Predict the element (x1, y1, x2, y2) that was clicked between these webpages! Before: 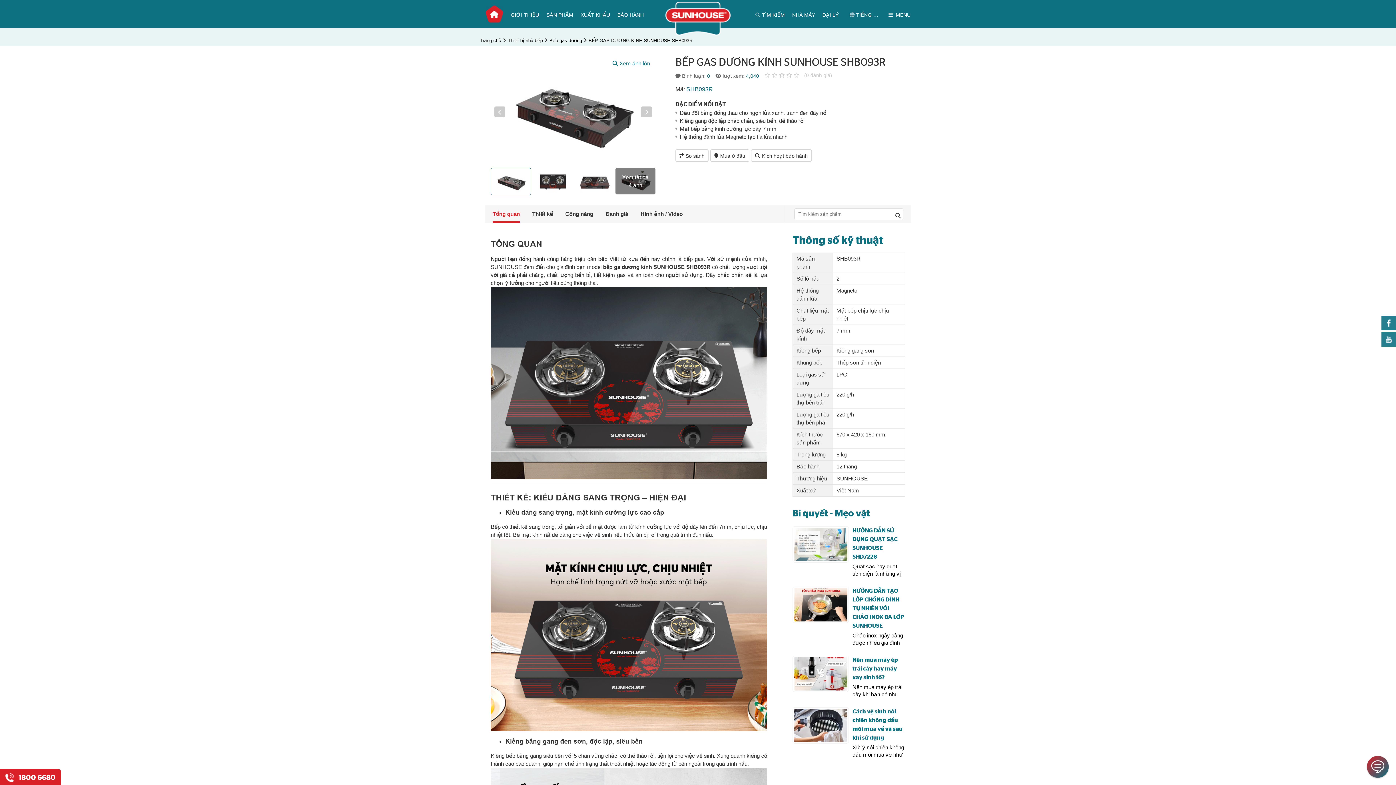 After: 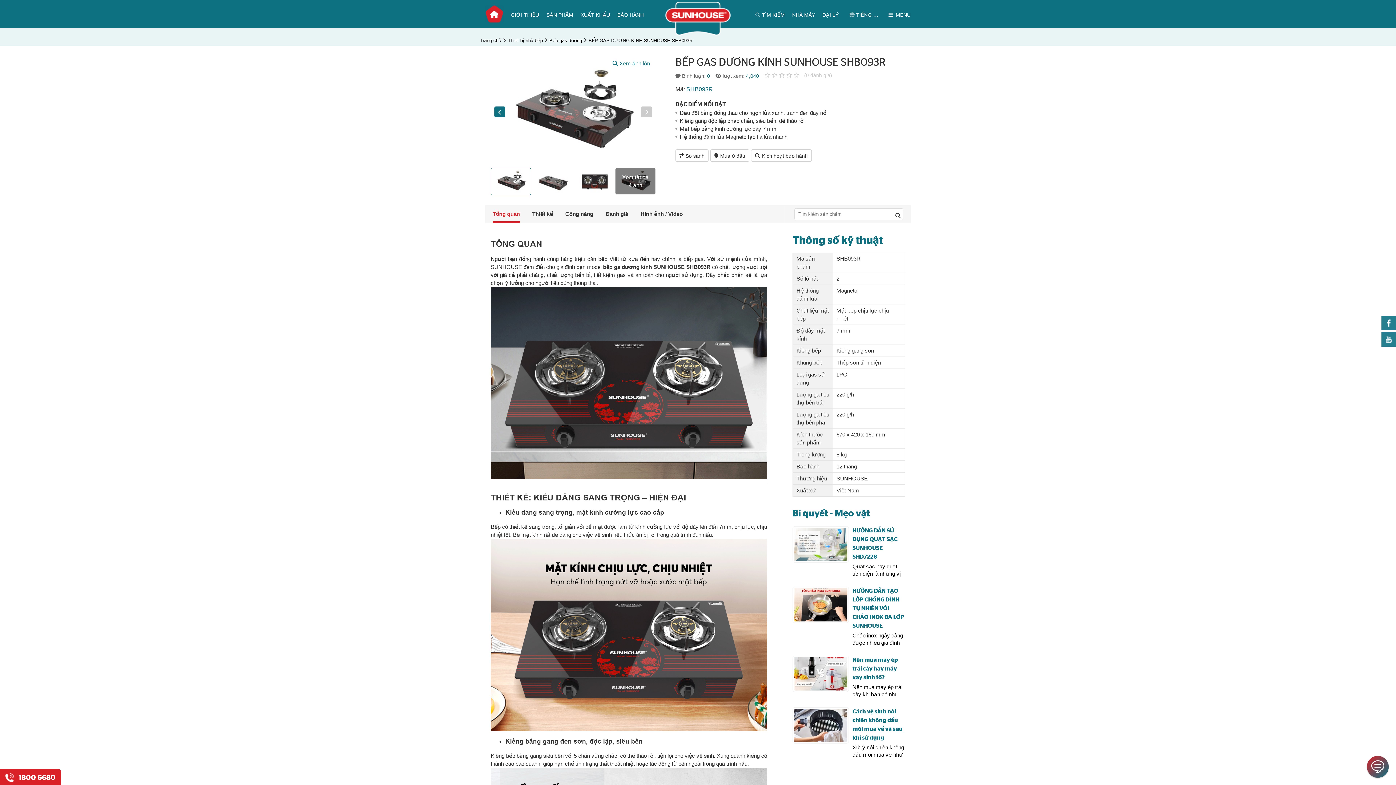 Action: bbox: (494, 106, 505, 117) label: Previous